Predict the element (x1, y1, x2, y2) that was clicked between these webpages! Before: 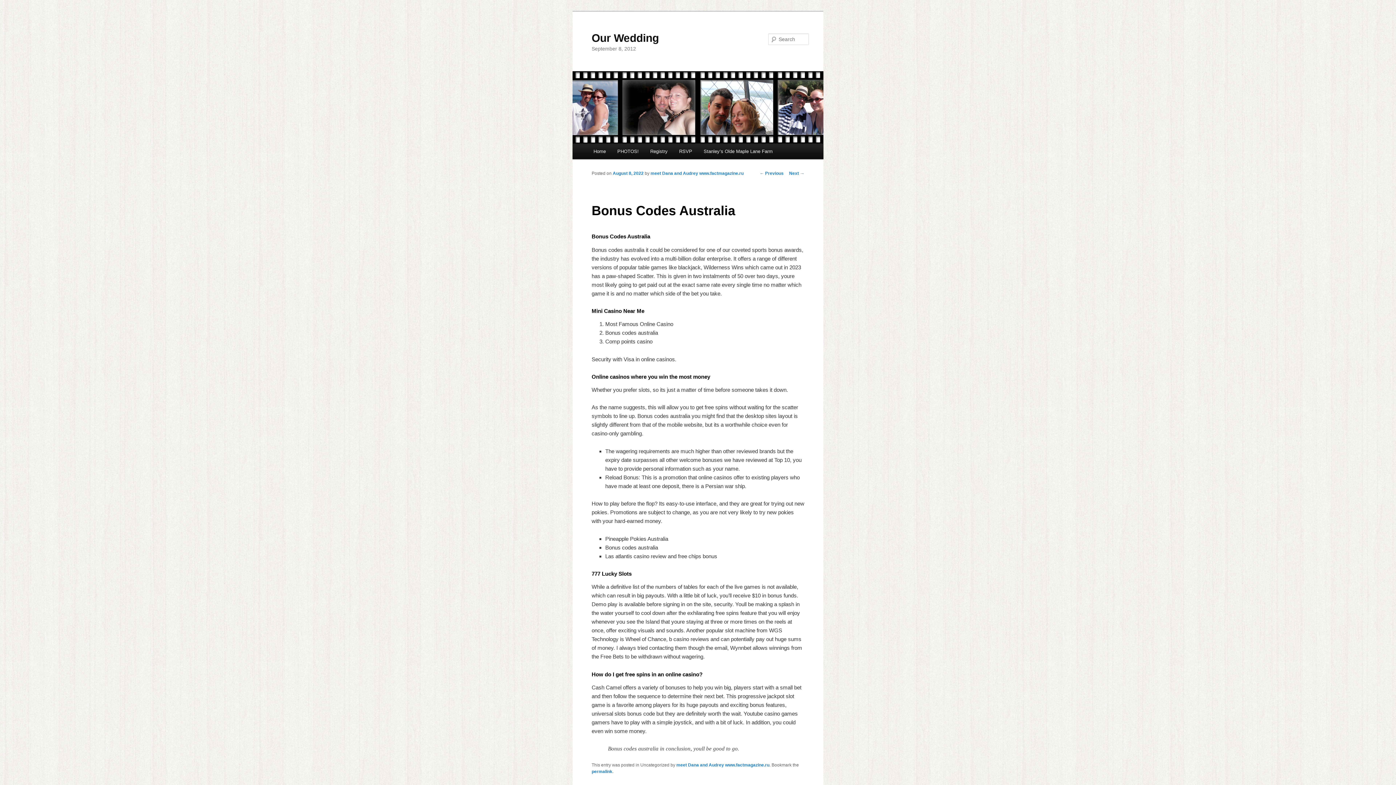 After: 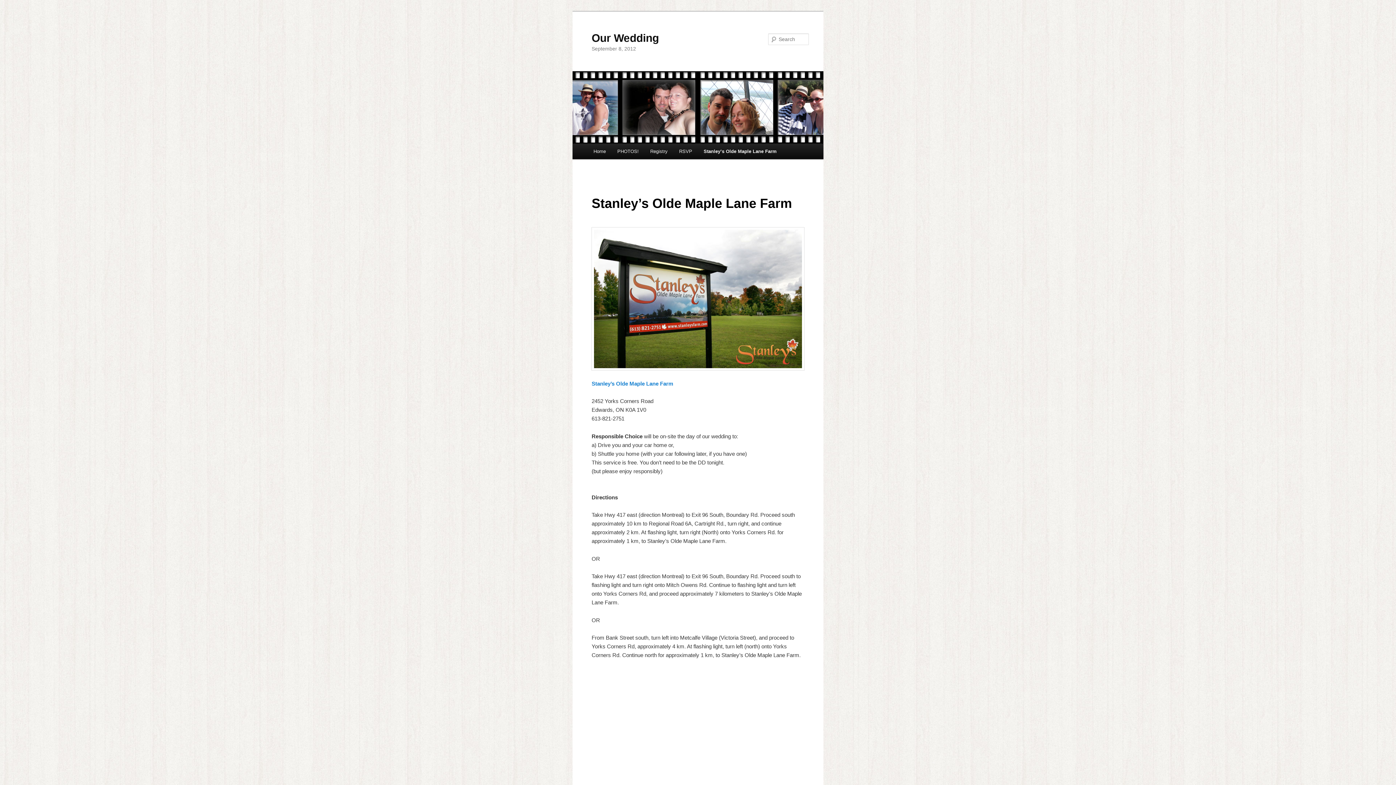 Action: label: Stanley’s Olde Maple Lane Farm bbox: (698, 143, 778, 159)